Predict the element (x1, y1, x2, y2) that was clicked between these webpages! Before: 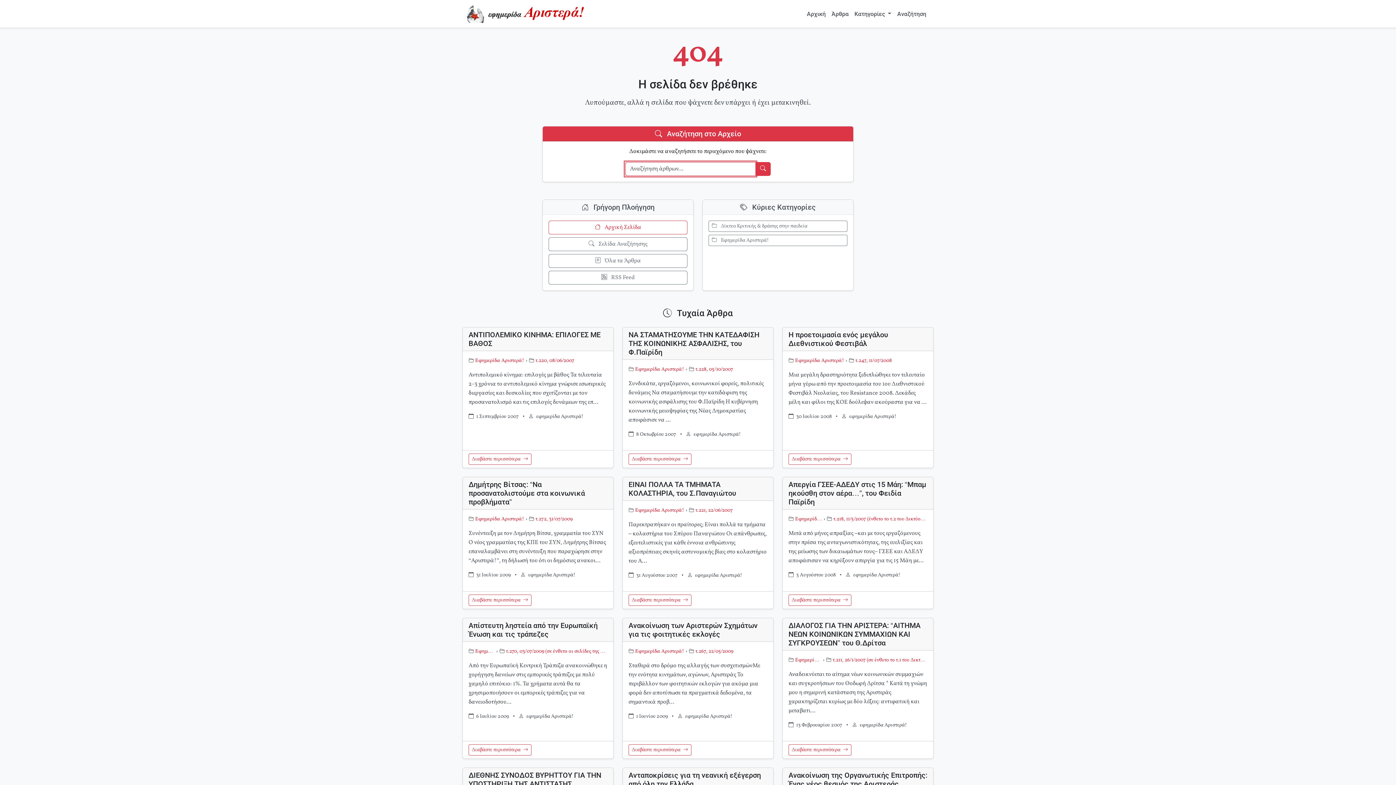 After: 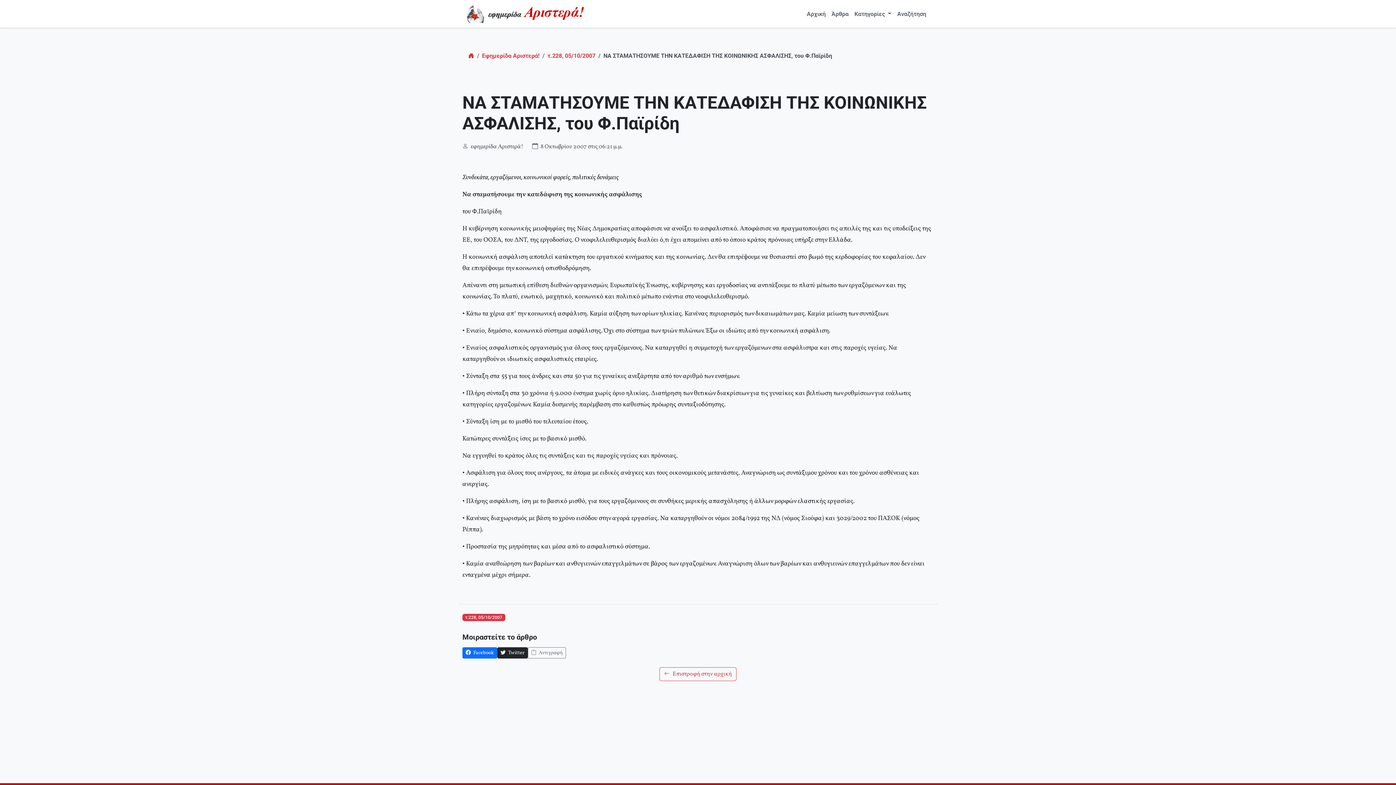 Action: bbox: (628, 330, 759, 356) label: ΝΑ ΣΤΑΜΑΤΗΣΟΥΜΕ ΤΗΝ ΚΑΤΕΔΑΦΙΣΗ ΤΗΣ ΚΟΙΝΩΝΙΚΗΣ ΑΣΦΑΛΙΣΗΣ, του Φ.Παϊρίδη